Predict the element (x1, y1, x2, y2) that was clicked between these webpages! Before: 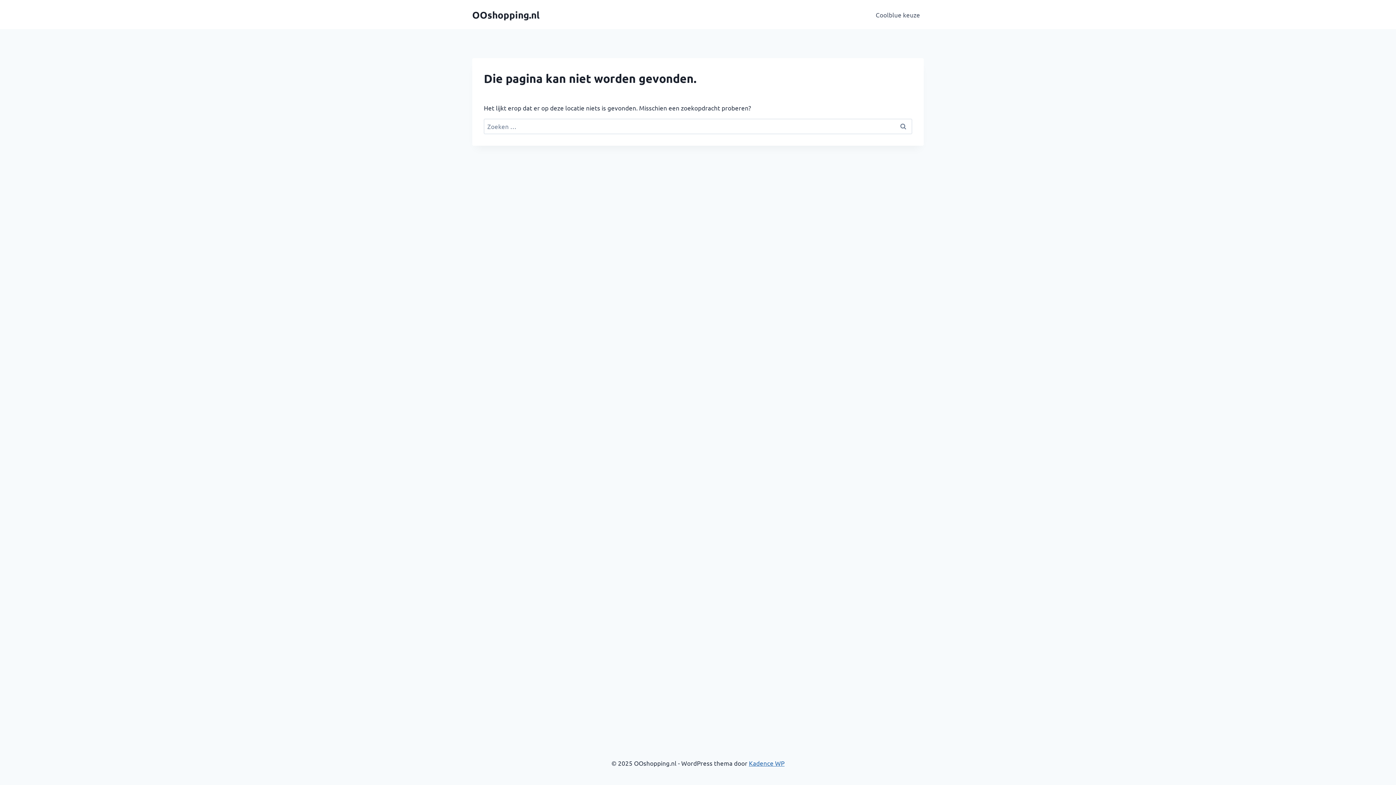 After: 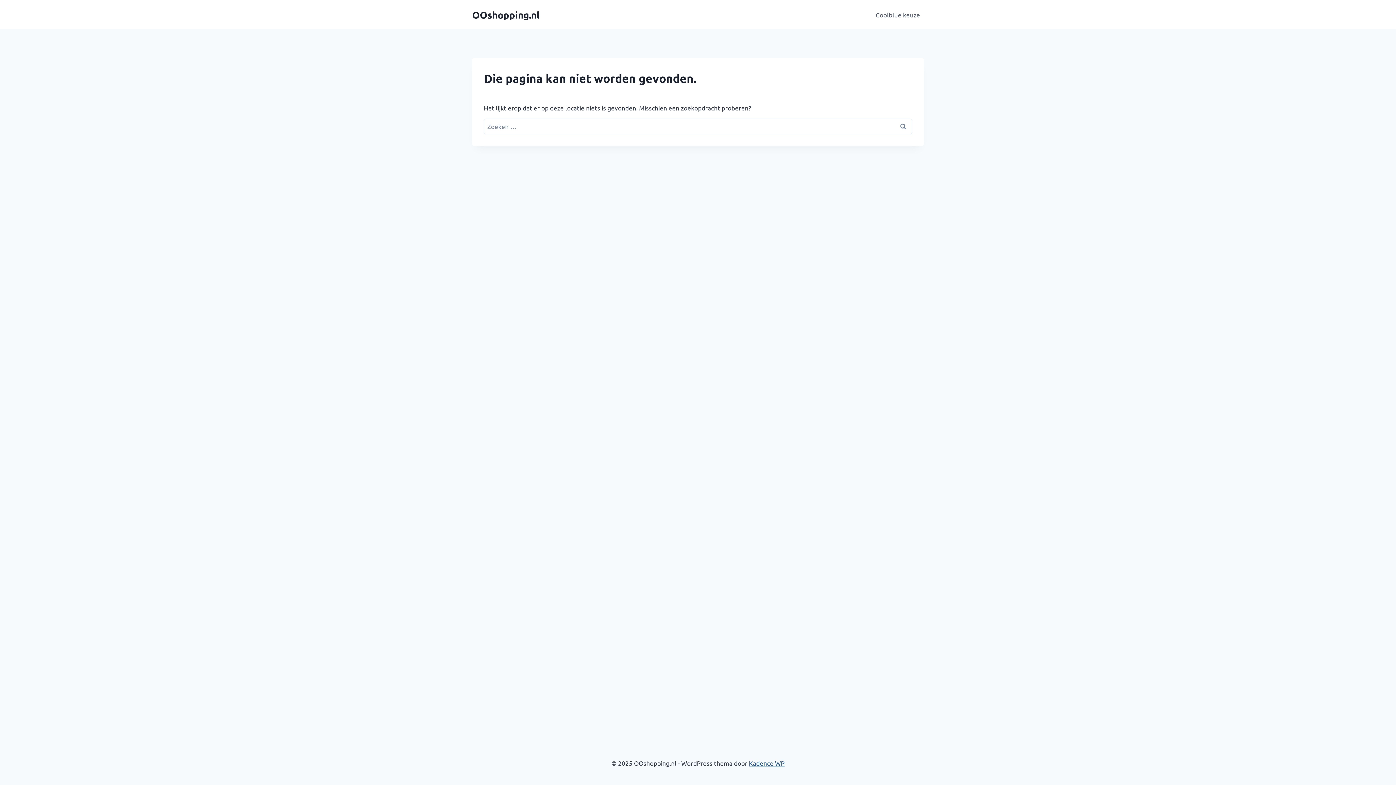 Action: bbox: (749, 759, 784, 767) label: Kadence WP